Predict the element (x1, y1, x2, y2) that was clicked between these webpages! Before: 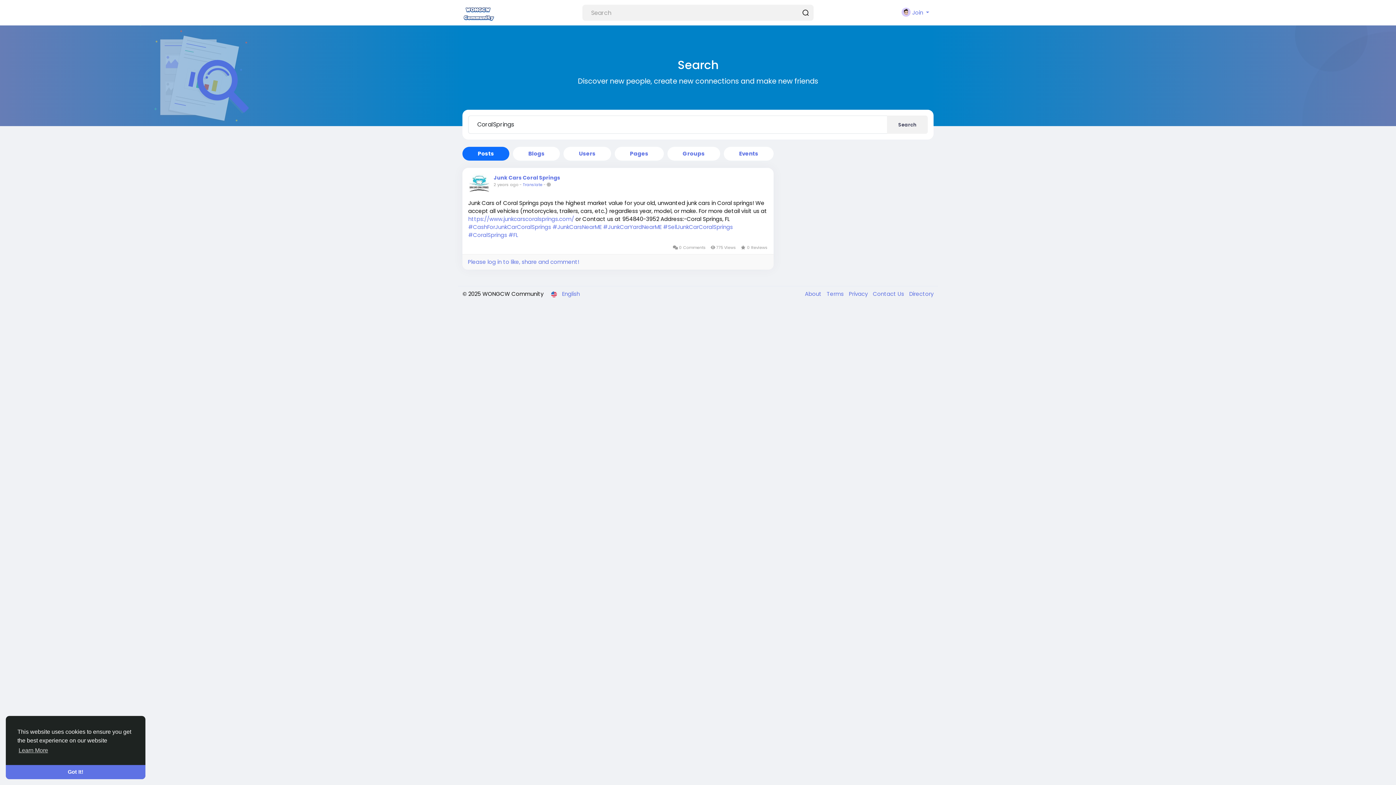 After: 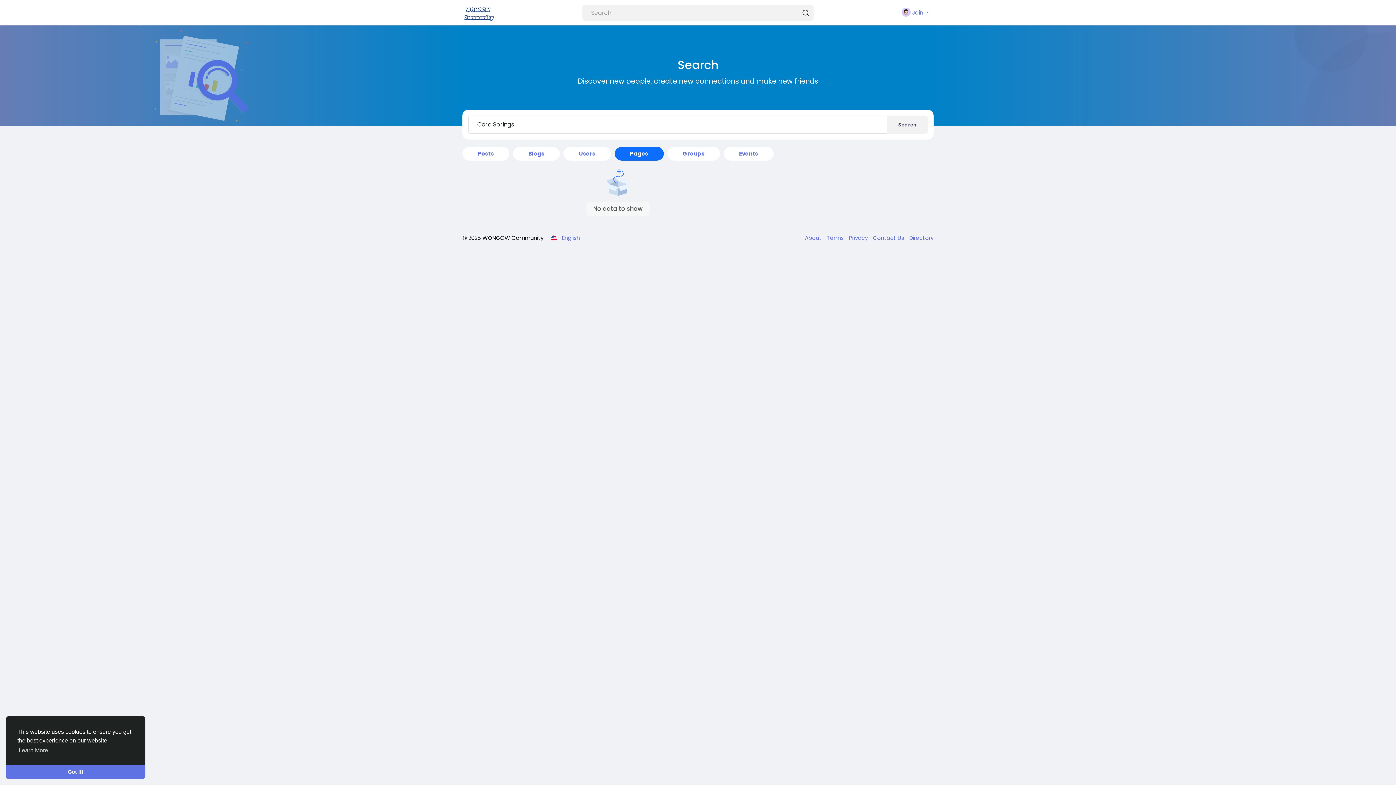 Action: bbox: (614, 146, 663, 160) label: Pages